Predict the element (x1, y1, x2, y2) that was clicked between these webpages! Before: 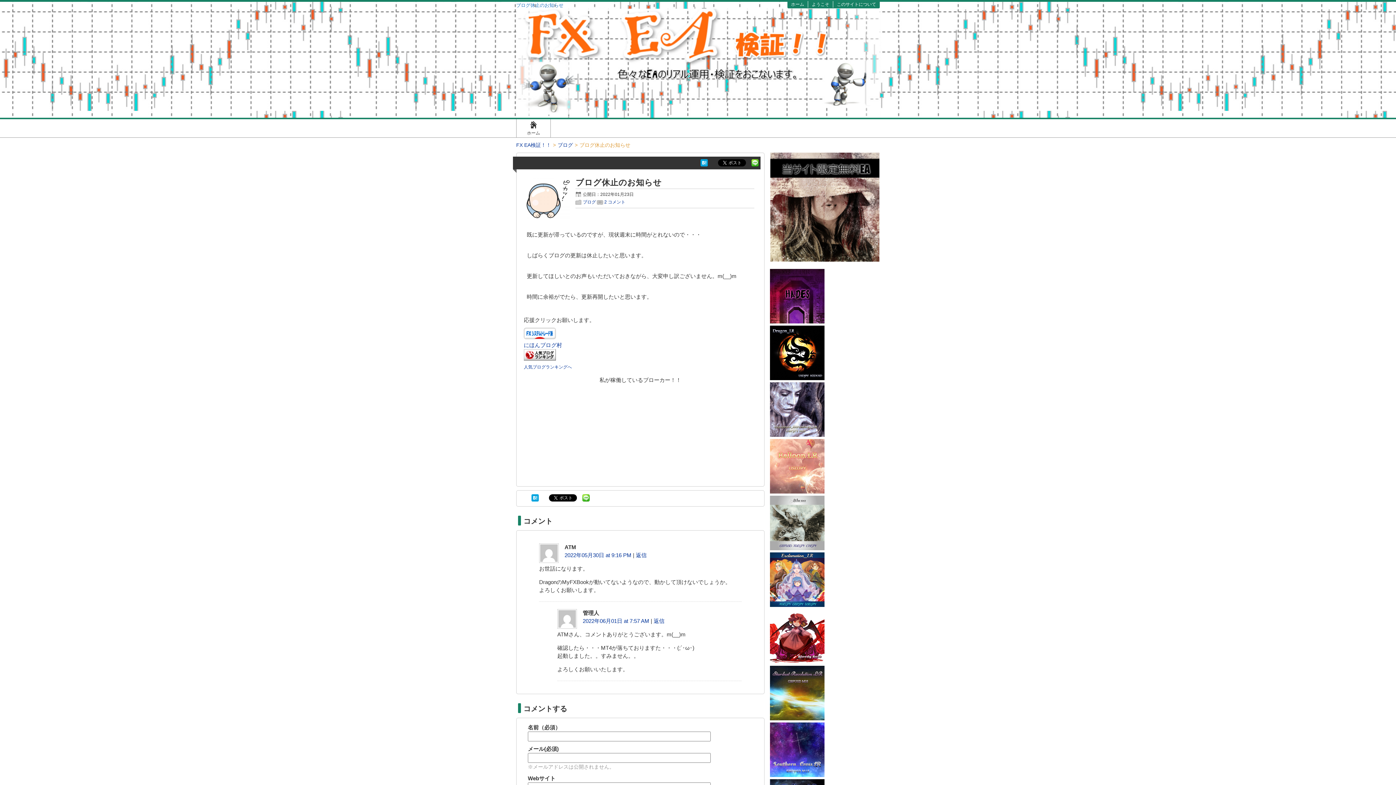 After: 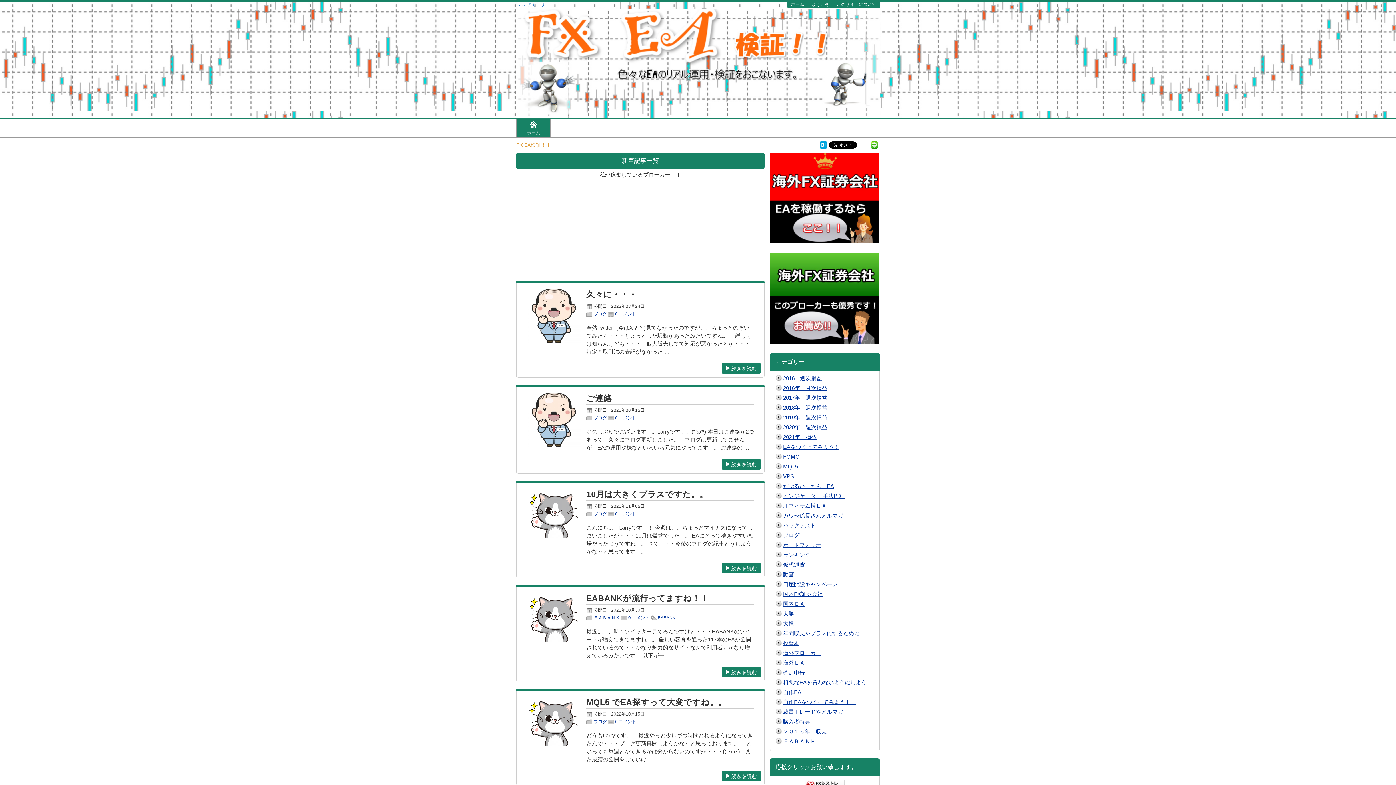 Action: label: ホーム bbox: (789, 1, 806, 7)